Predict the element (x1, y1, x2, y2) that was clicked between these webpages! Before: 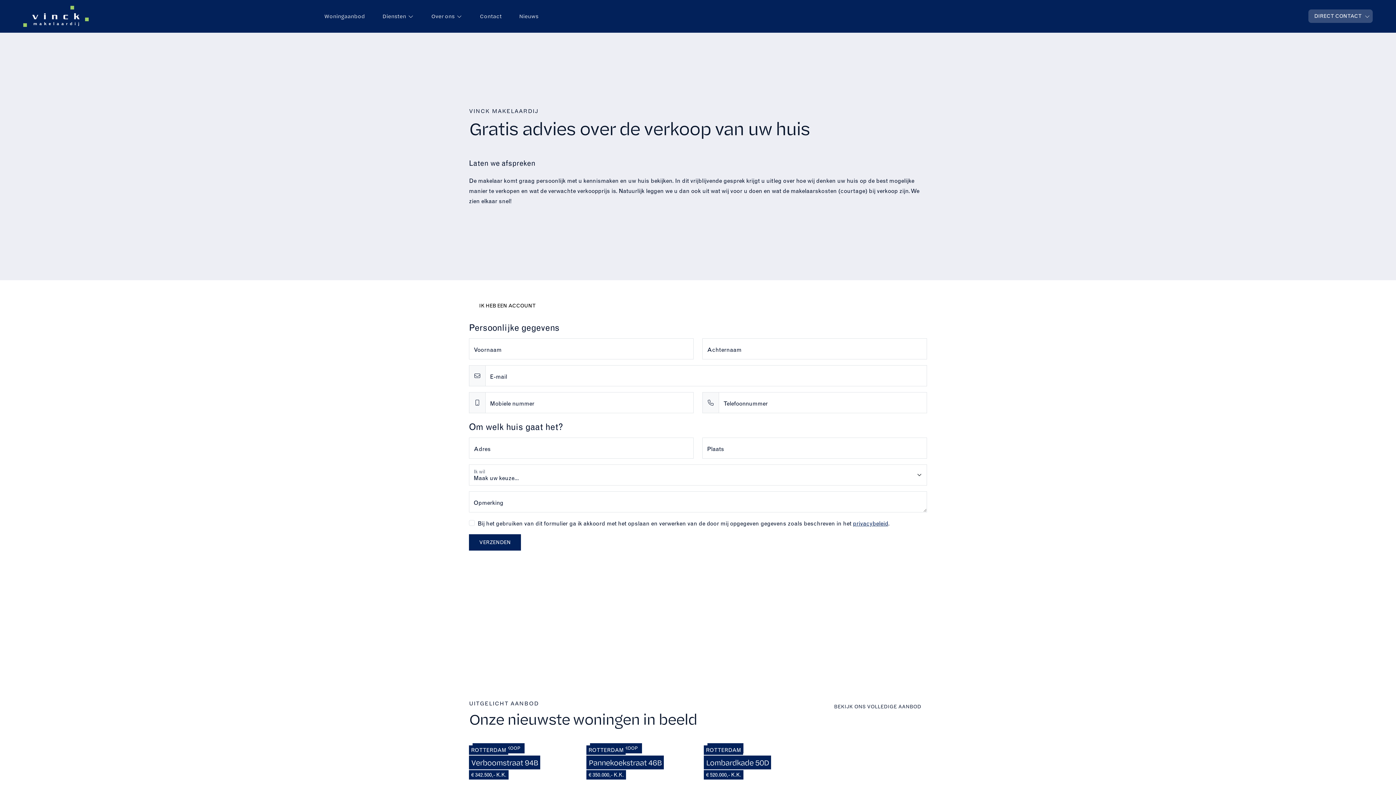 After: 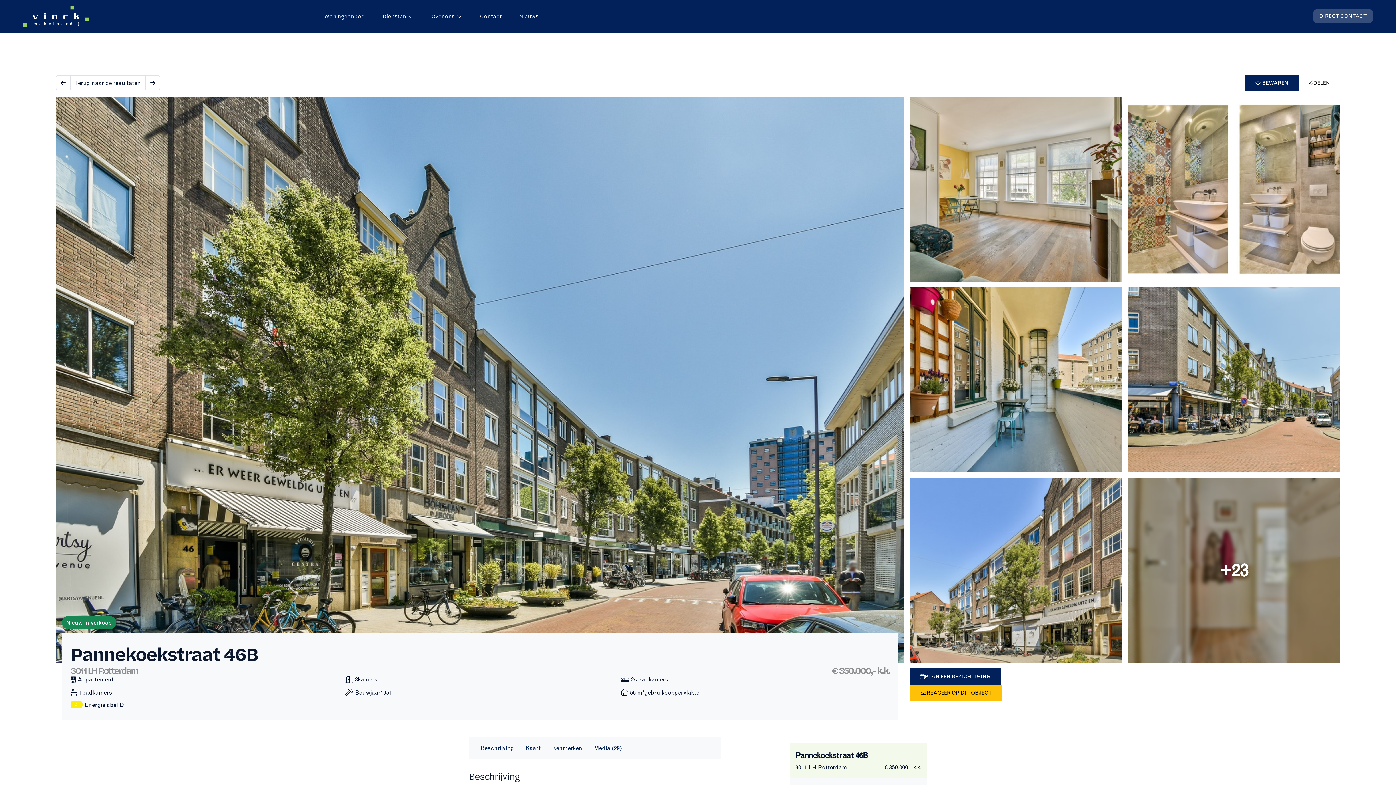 Action: label: 2 / 3 bbox: (586, 740, 692, 780)